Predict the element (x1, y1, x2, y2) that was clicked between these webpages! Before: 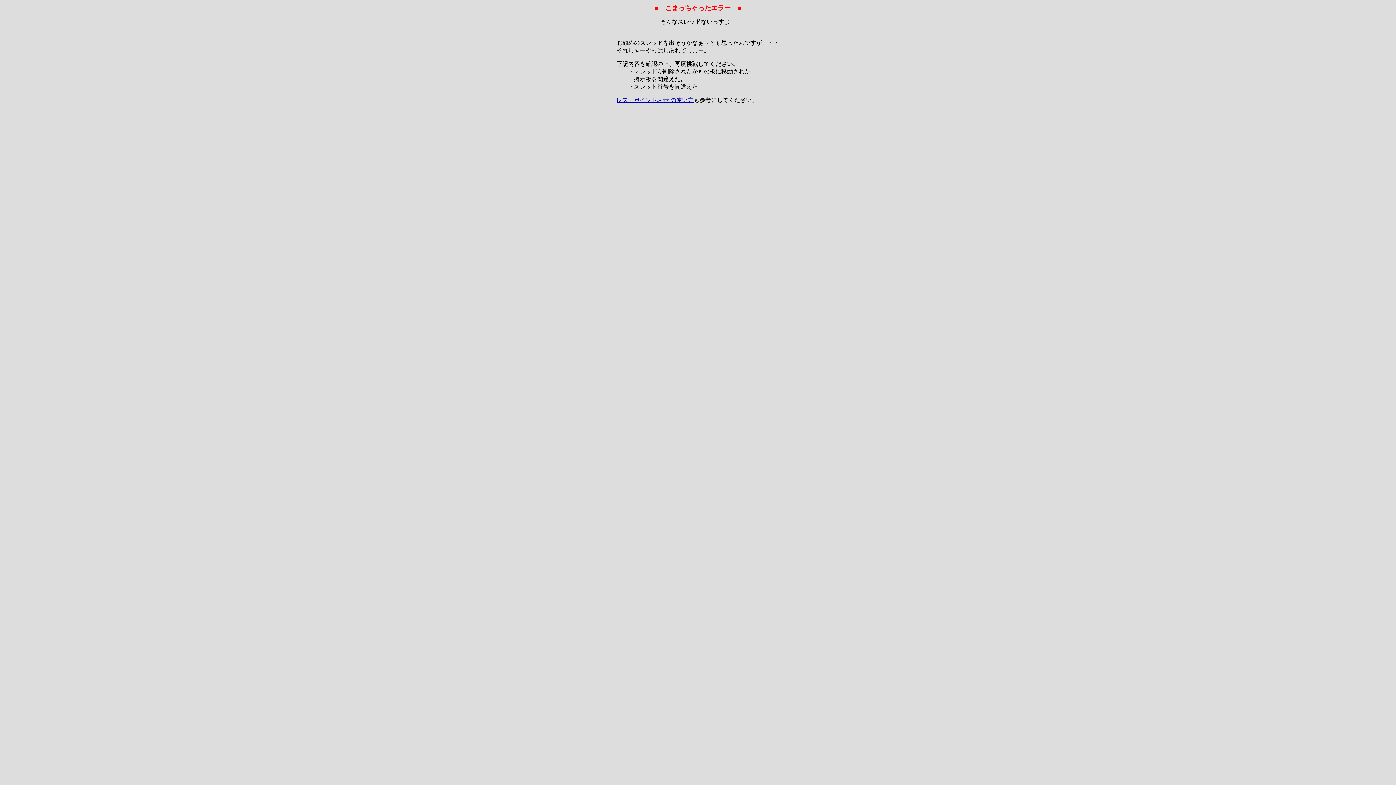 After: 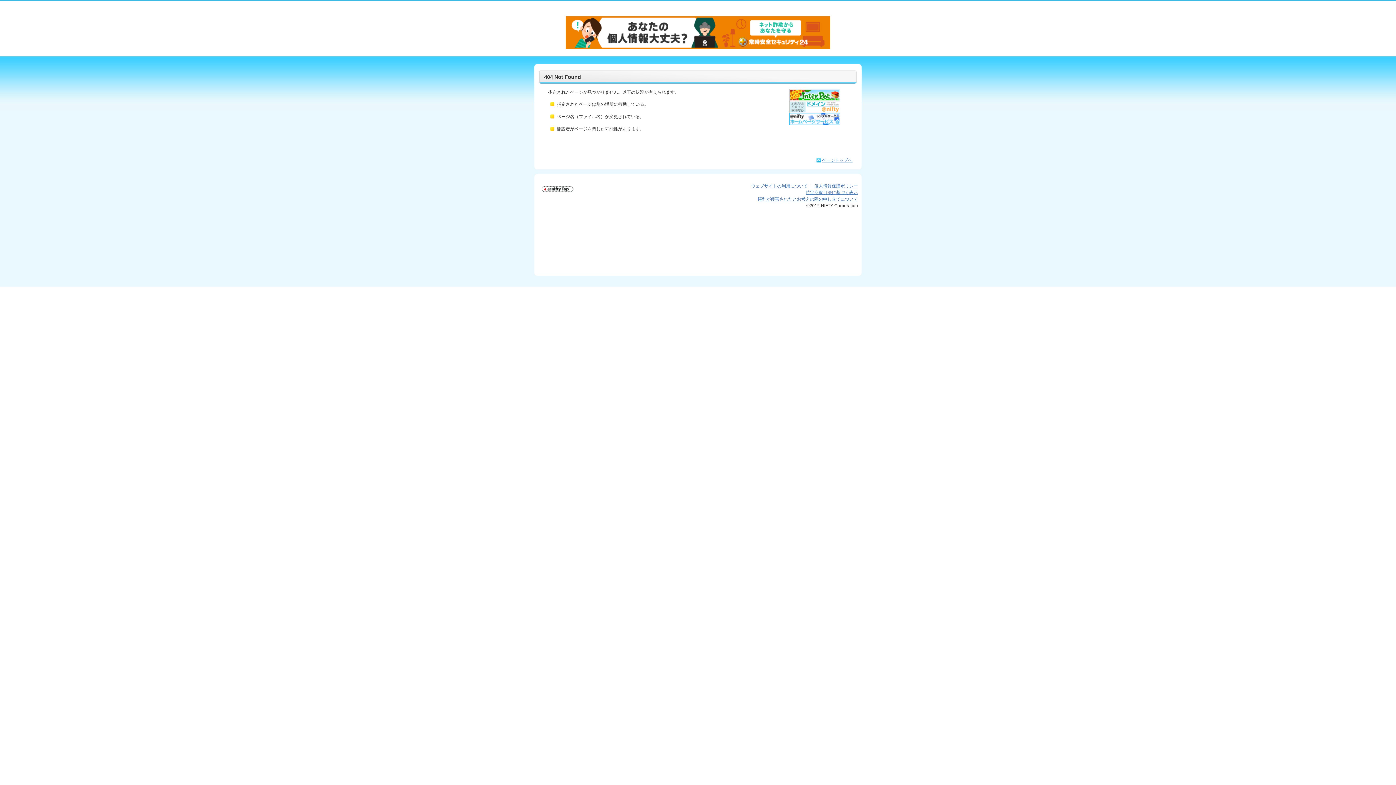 Action: label: レス・ポイント表示 の使い方 bbox: (616, 97, 693, 103)